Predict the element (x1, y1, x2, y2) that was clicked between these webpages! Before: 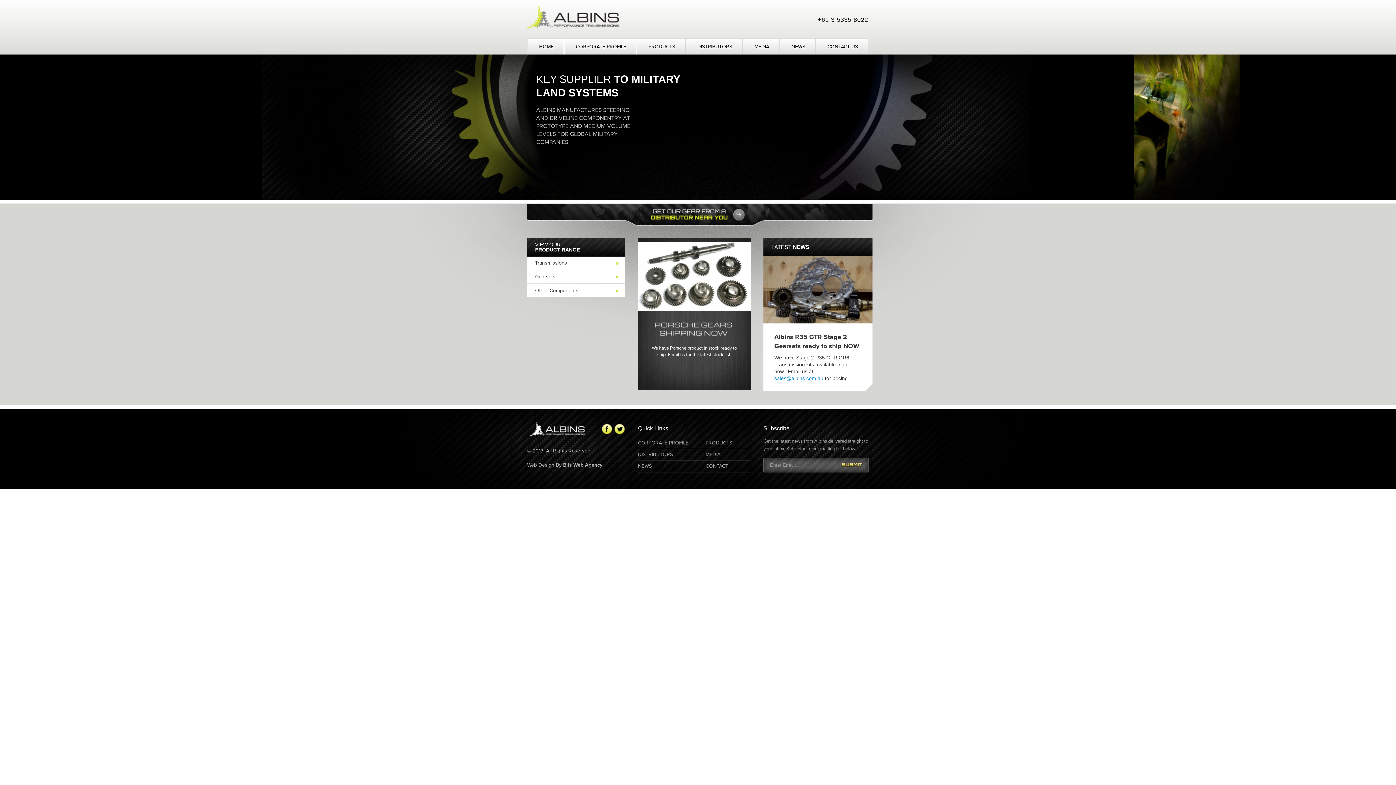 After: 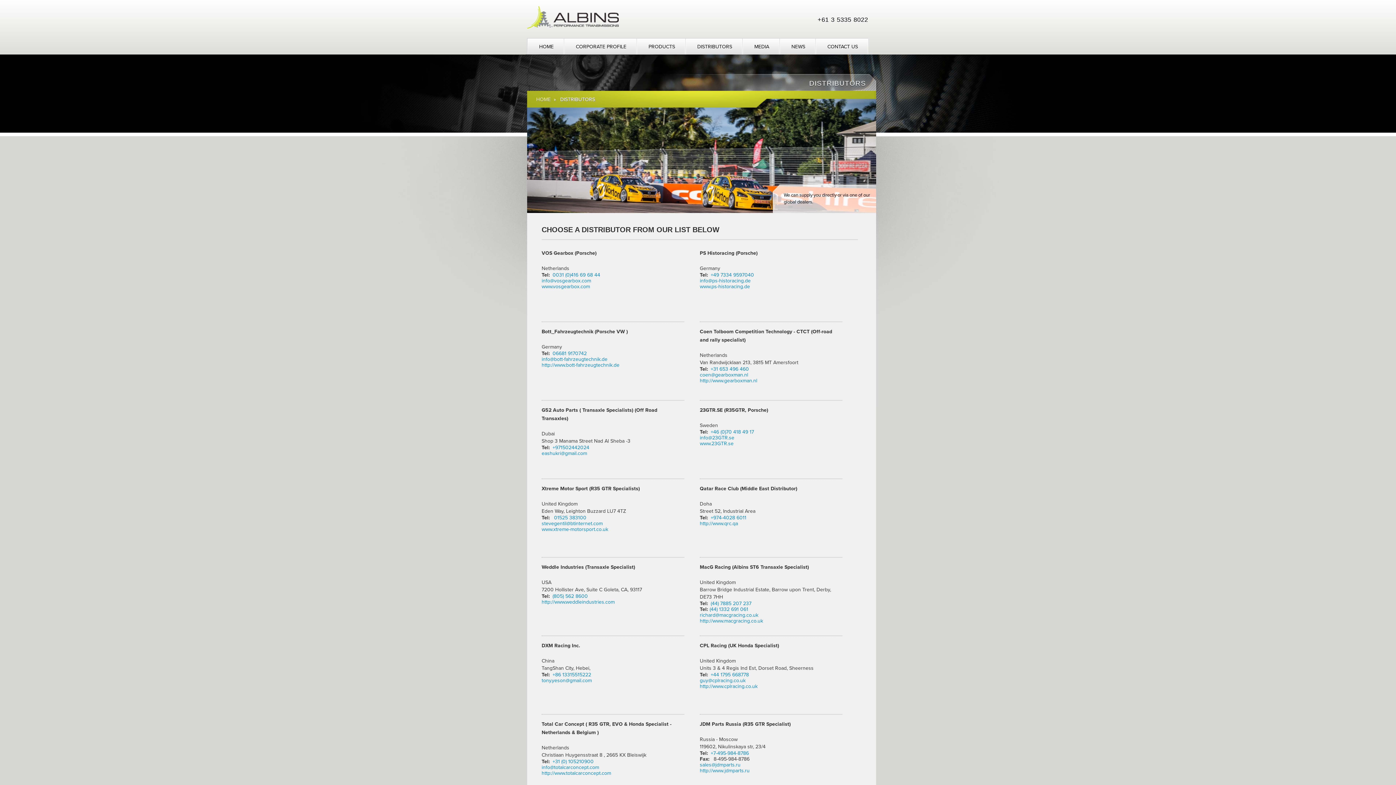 Action: label: DISTRIBUTORS bbox: (685, 38, 742, 54)